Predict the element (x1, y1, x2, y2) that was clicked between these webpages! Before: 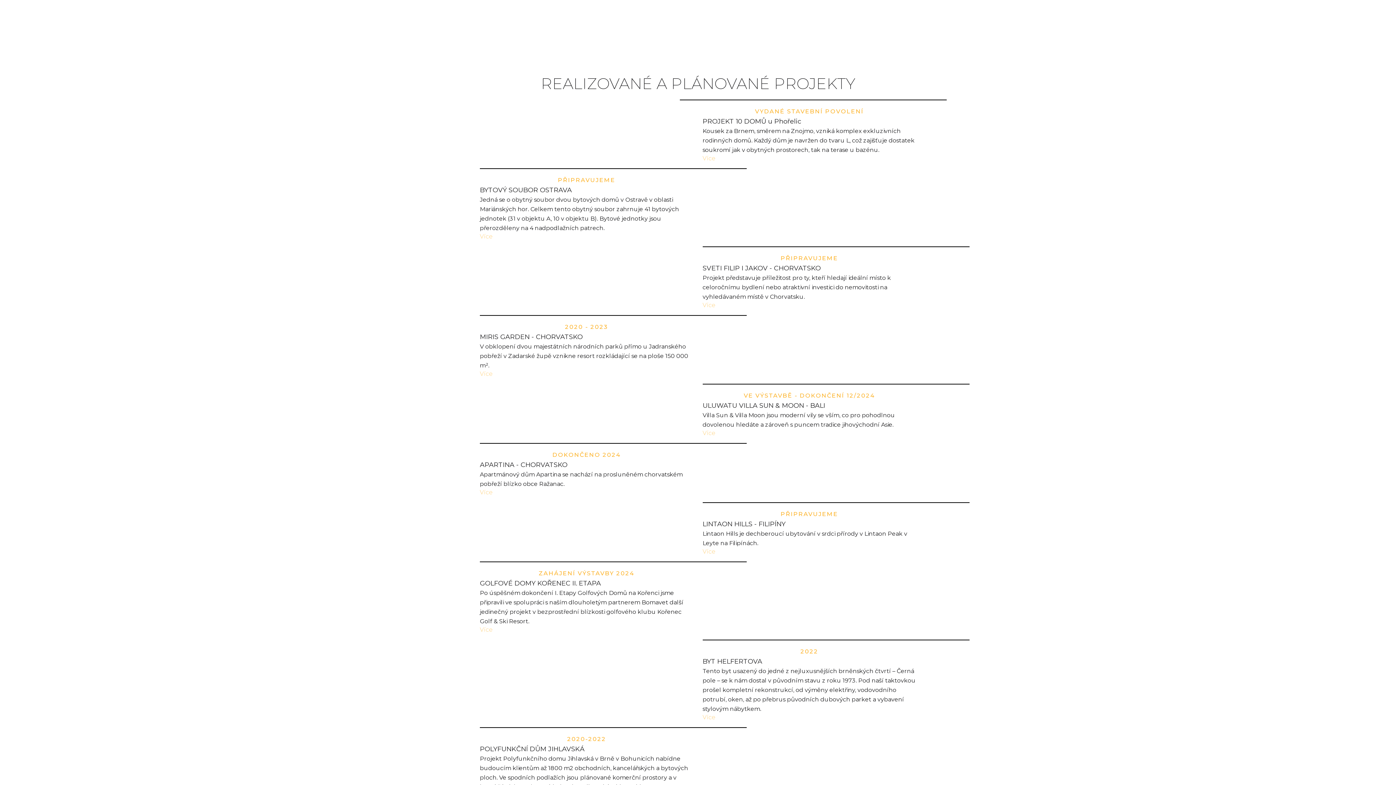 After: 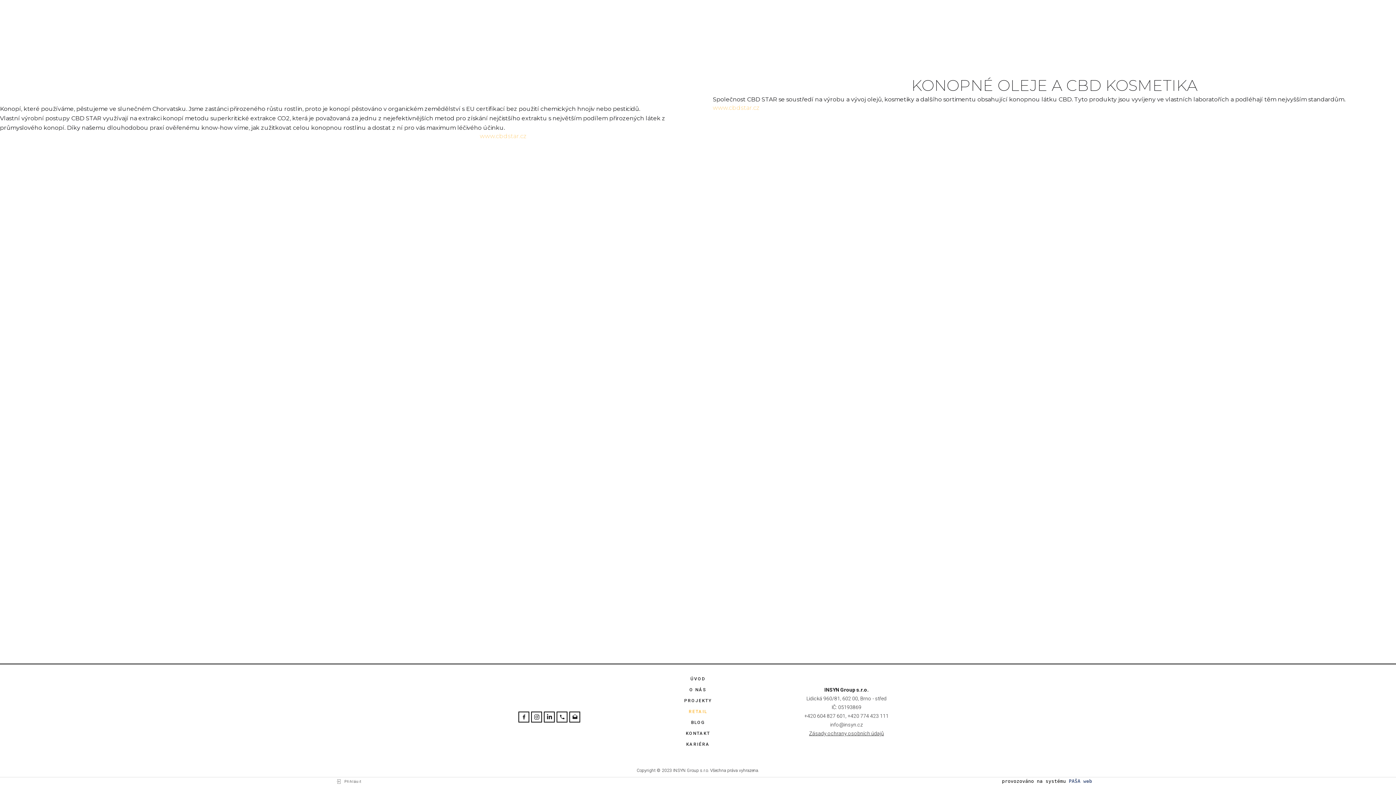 Action: bbox: (674, 58, 716, 69) label: RETAIL